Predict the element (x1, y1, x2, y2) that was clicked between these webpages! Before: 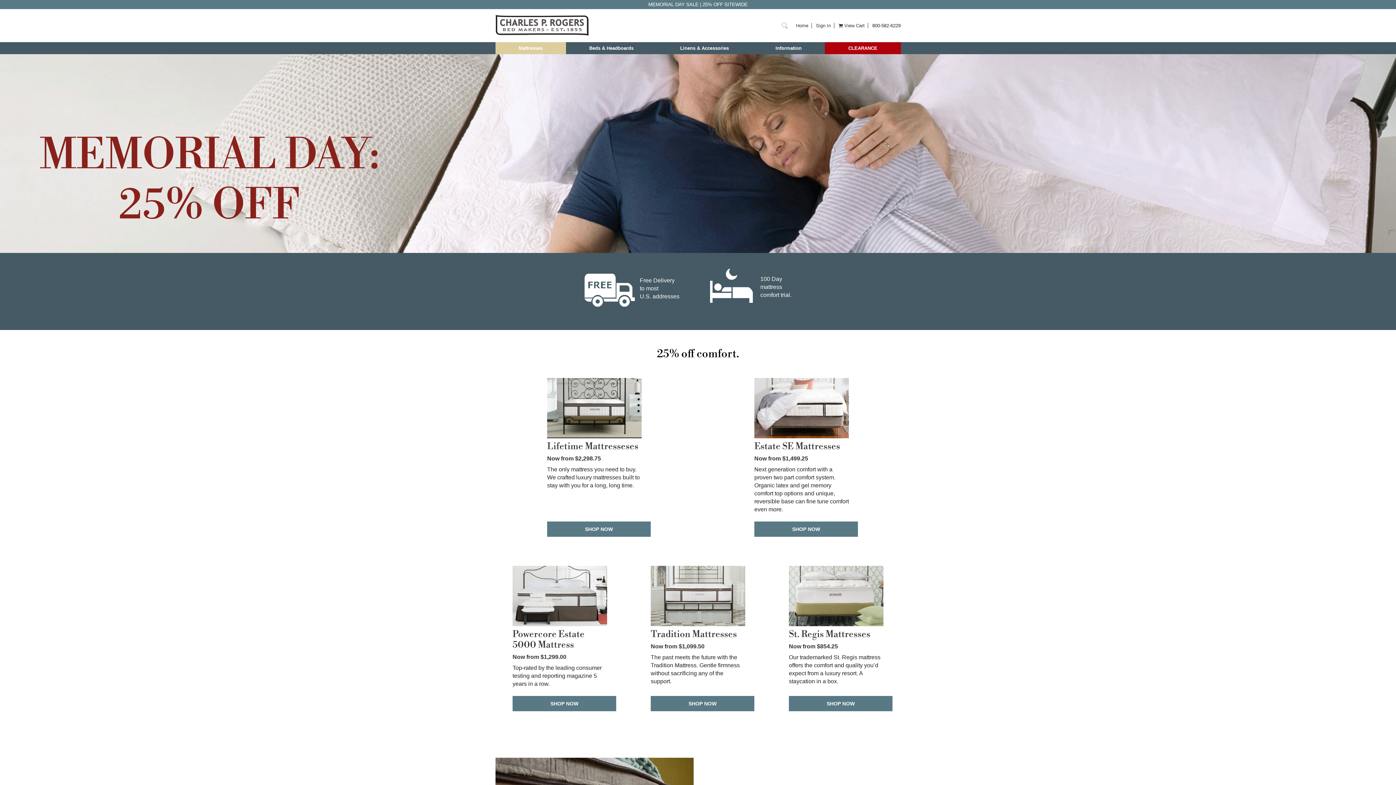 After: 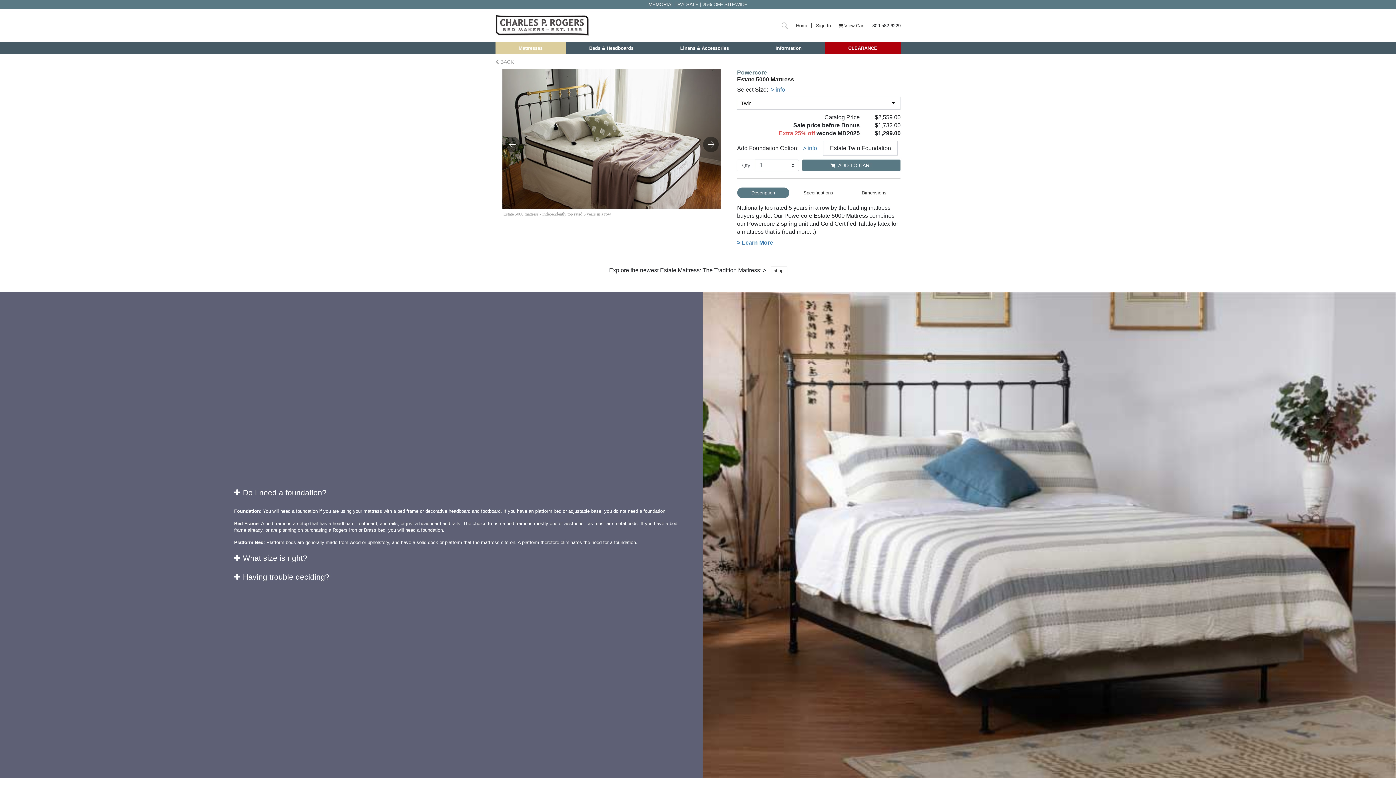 Action: label: Powercore Estate 5000 Mattress
Now from $1,299.00

Top-rated by the leading consumer testing and reporting magazine 5 years in a row. bbox: (512, 566, 607, 688)